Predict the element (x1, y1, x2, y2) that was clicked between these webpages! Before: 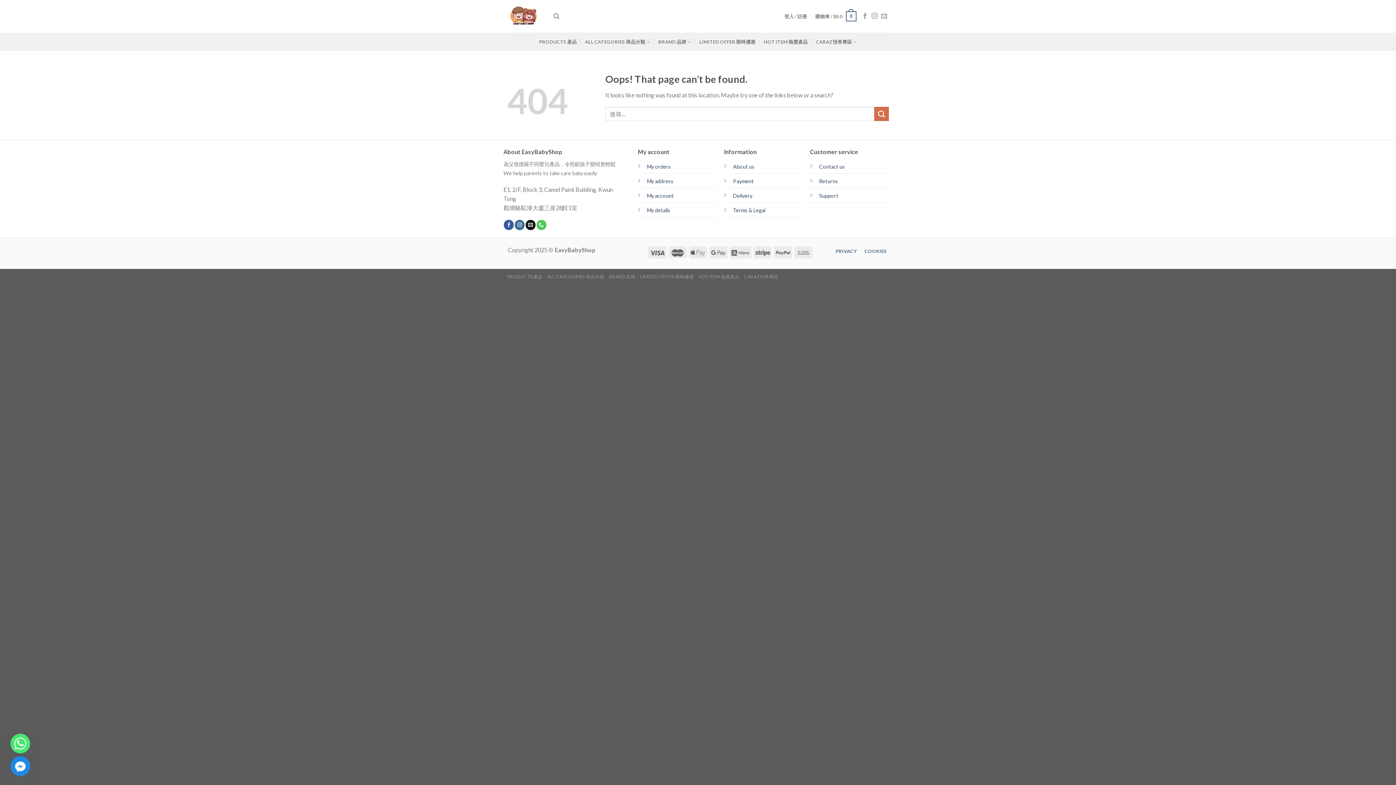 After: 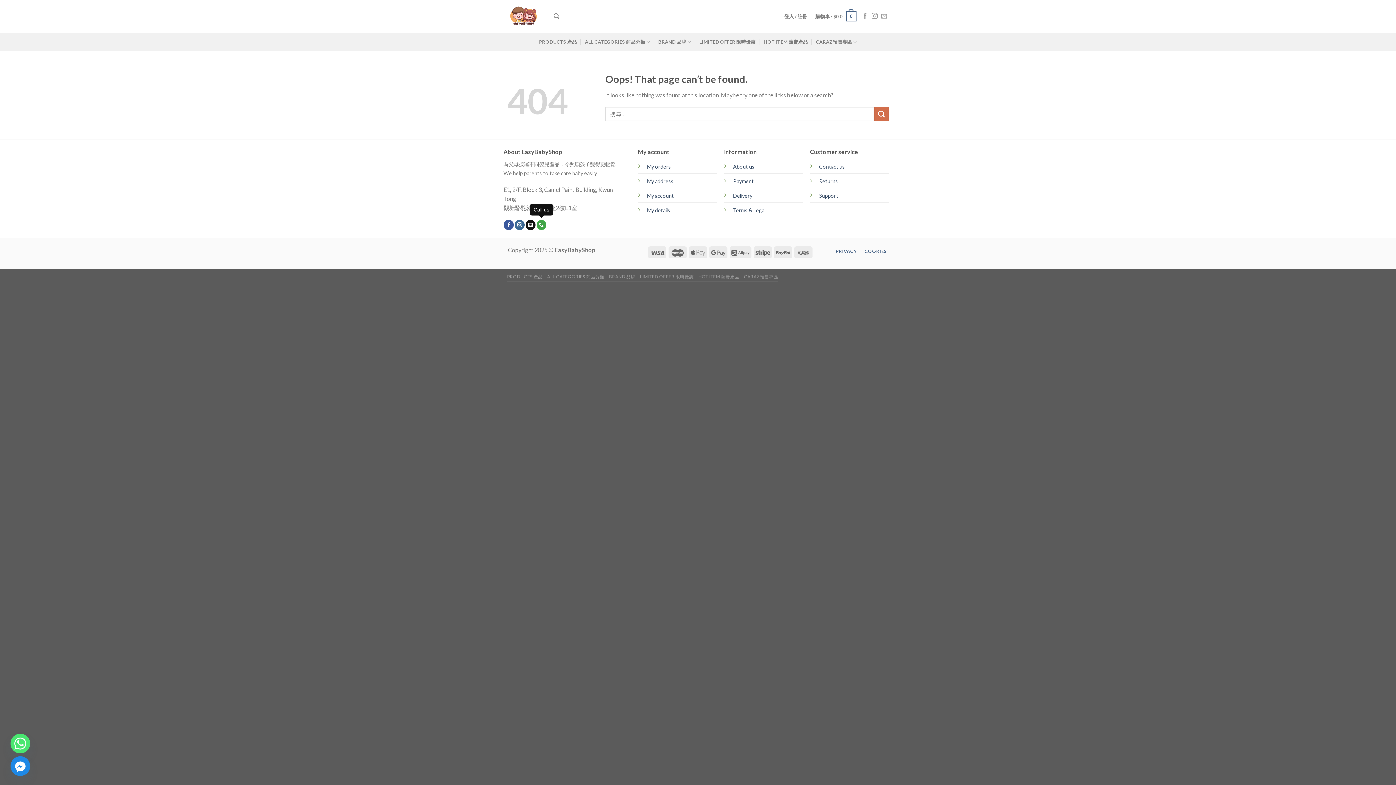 Action: bbox: (536, 219, 546, 230)